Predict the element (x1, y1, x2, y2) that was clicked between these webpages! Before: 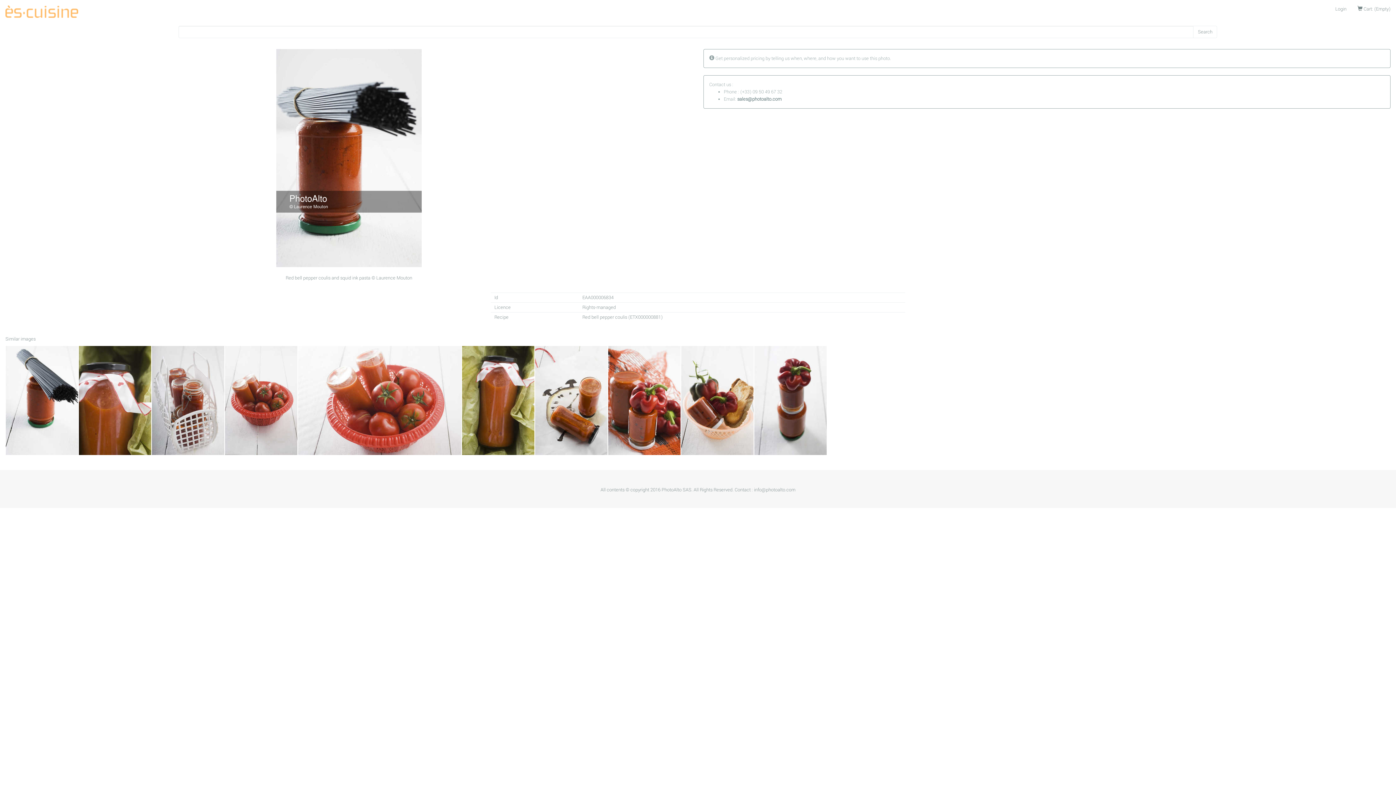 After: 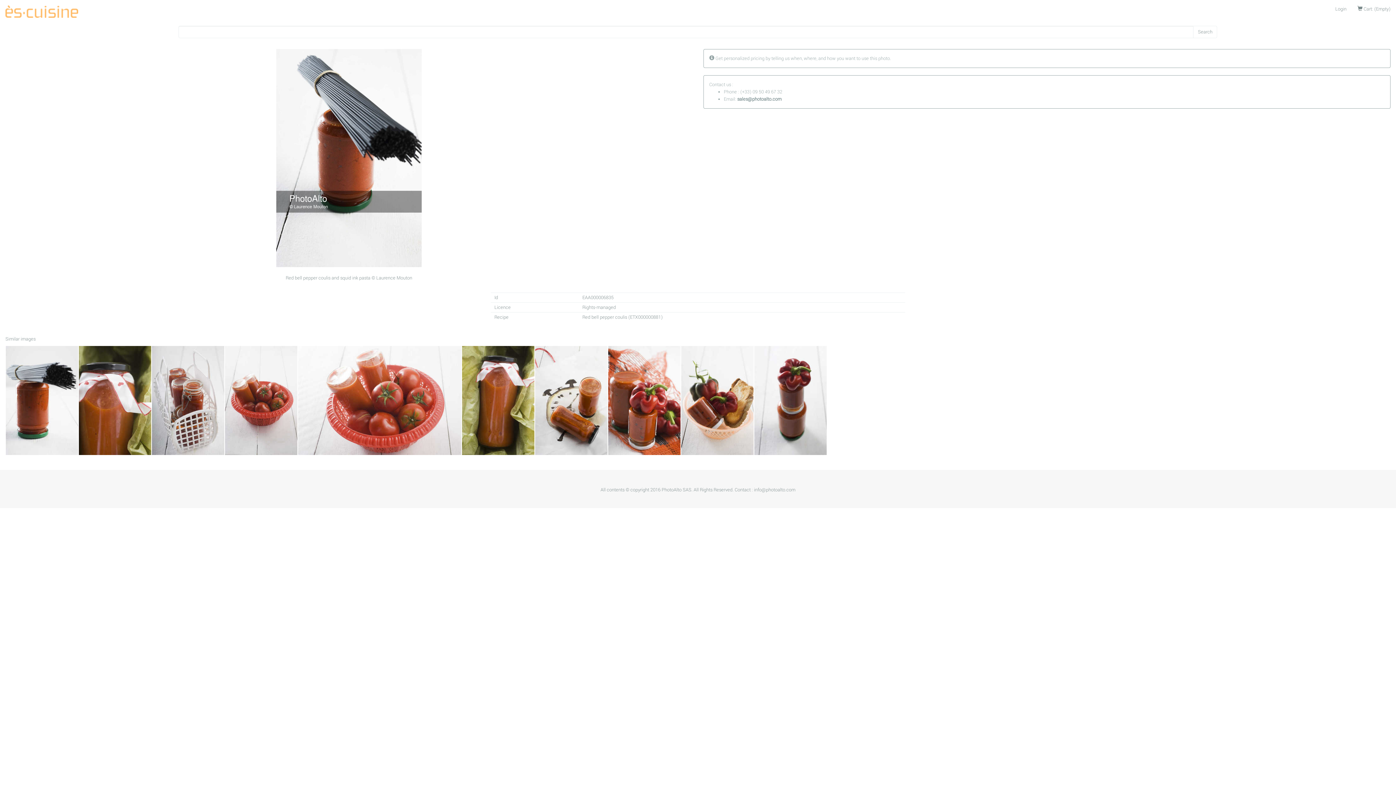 Action: bbox: (5, 346, 78, 455)